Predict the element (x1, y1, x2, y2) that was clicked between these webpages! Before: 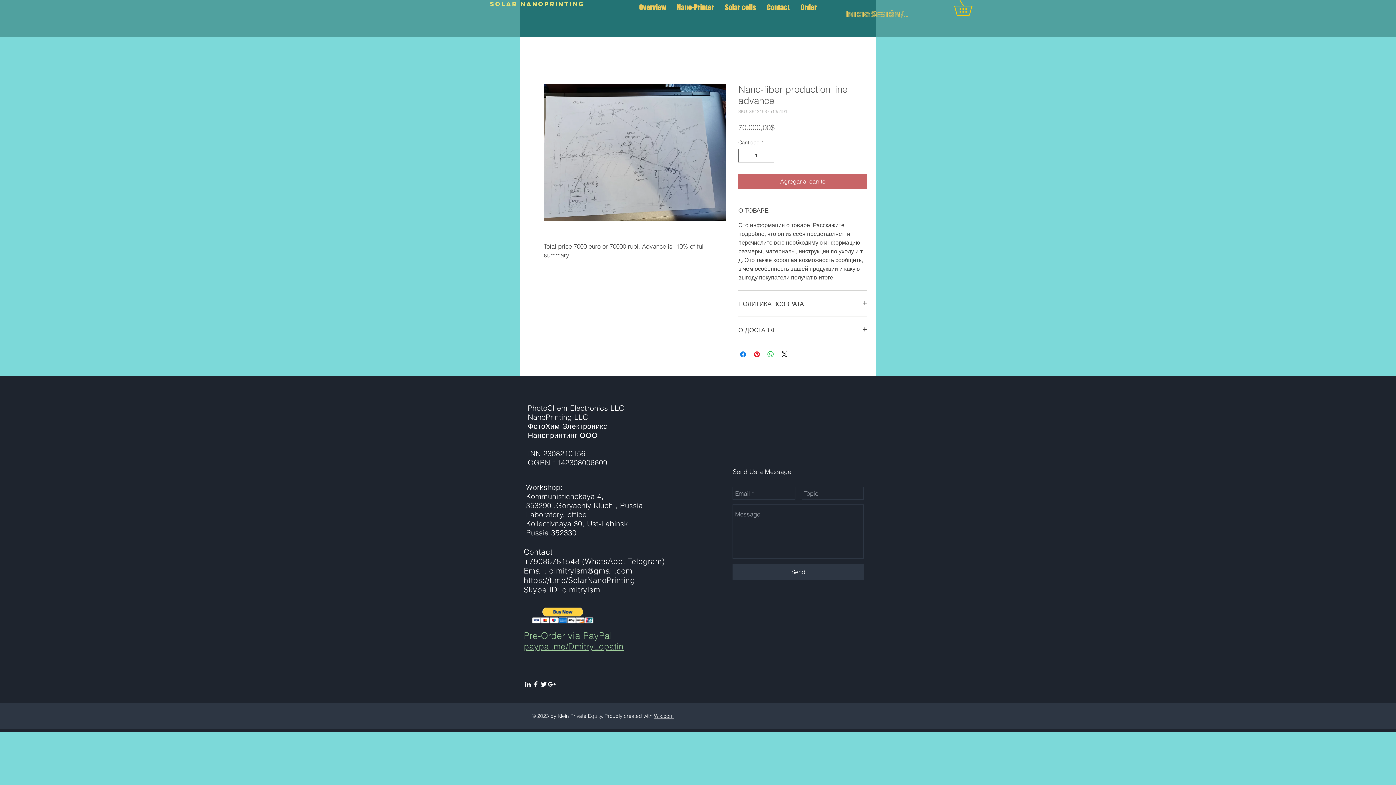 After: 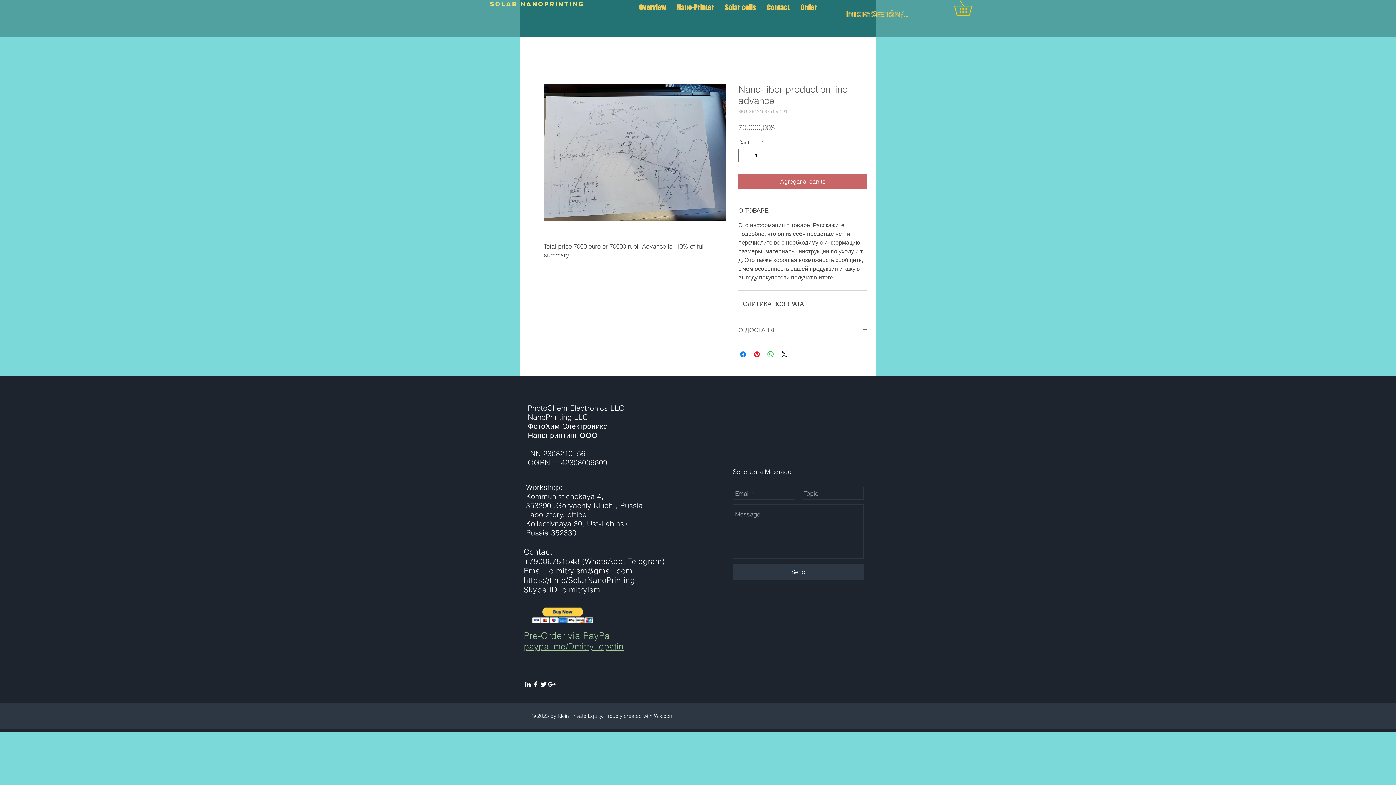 Action: label: О ДОСТАВКЕ bbox: (738, 325, 867, 334)